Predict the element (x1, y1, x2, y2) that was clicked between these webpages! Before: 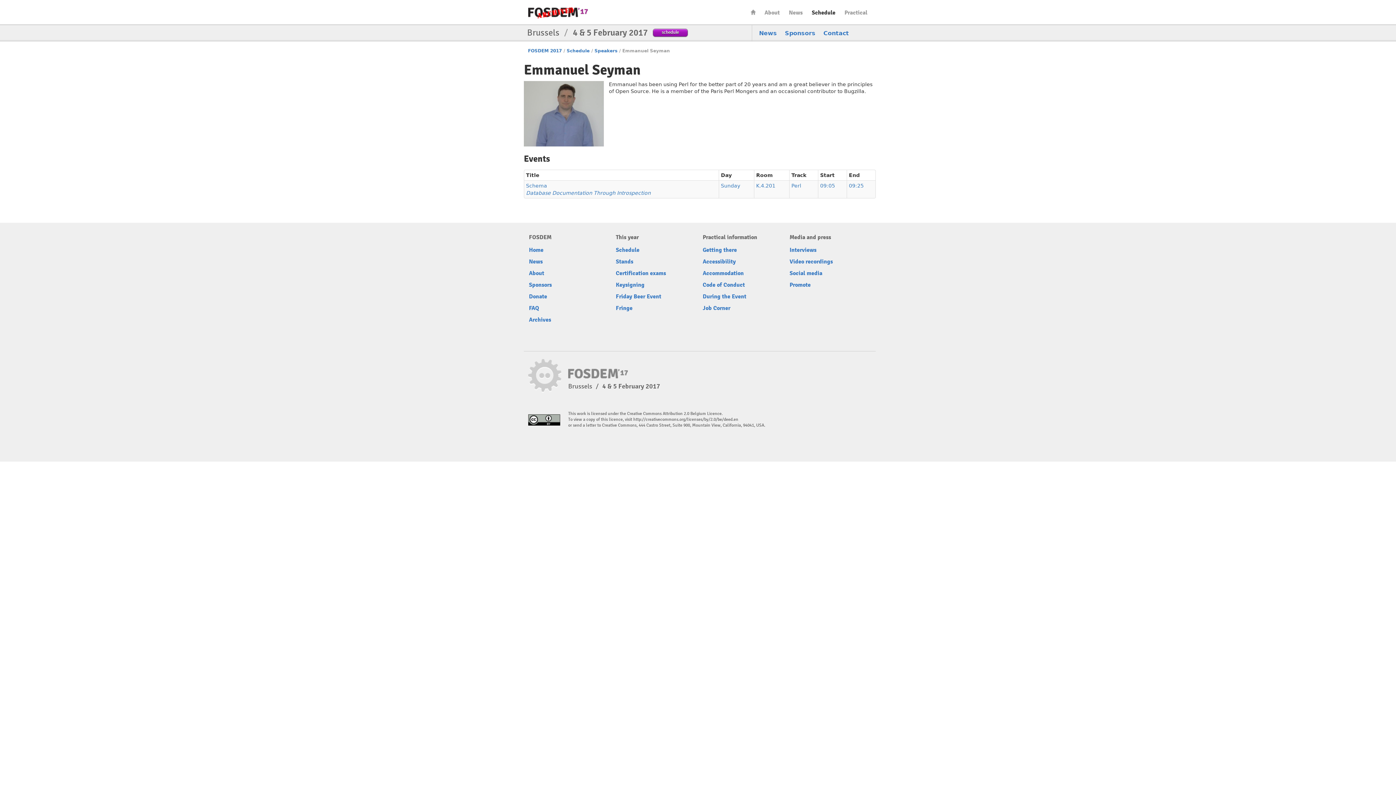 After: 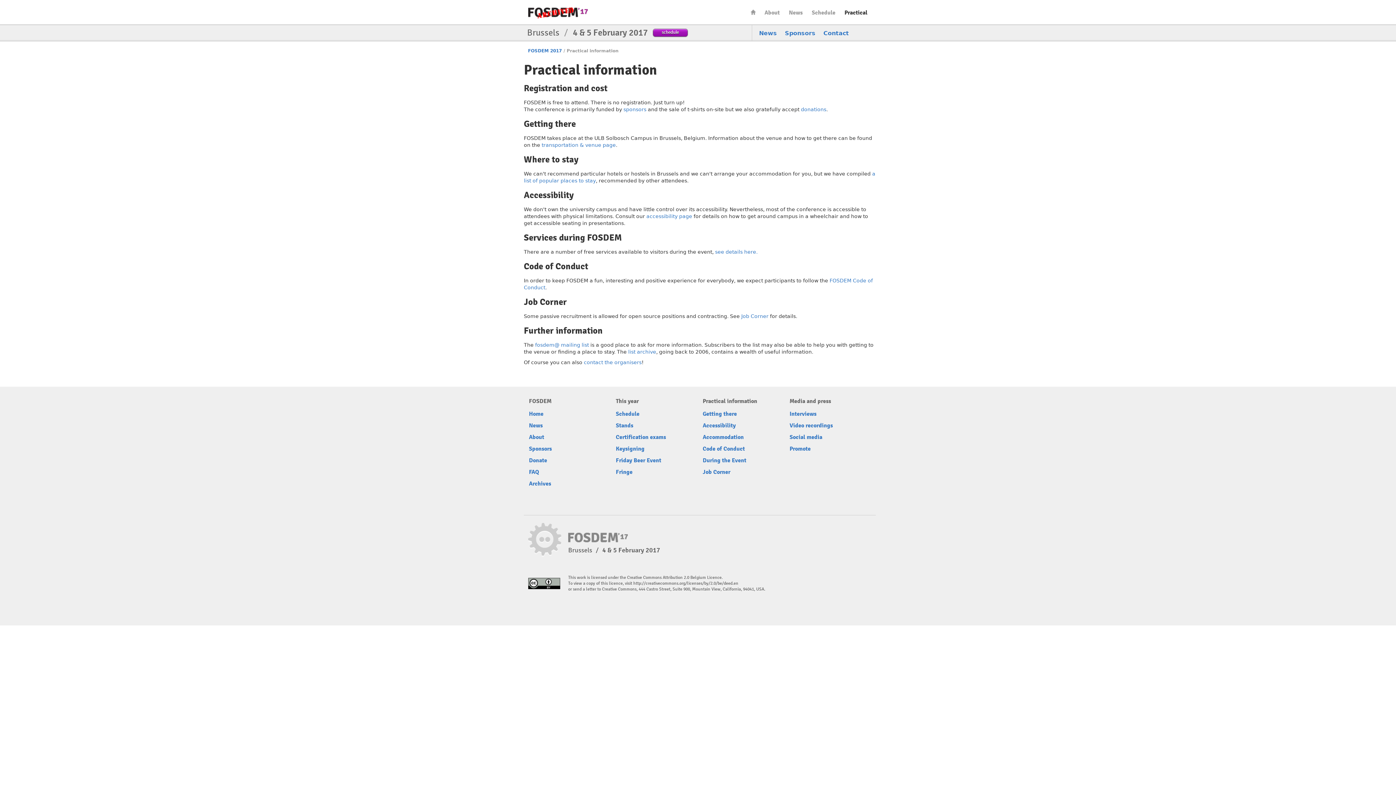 Action: label: Practical bbox: (844, 9, 867, 16)